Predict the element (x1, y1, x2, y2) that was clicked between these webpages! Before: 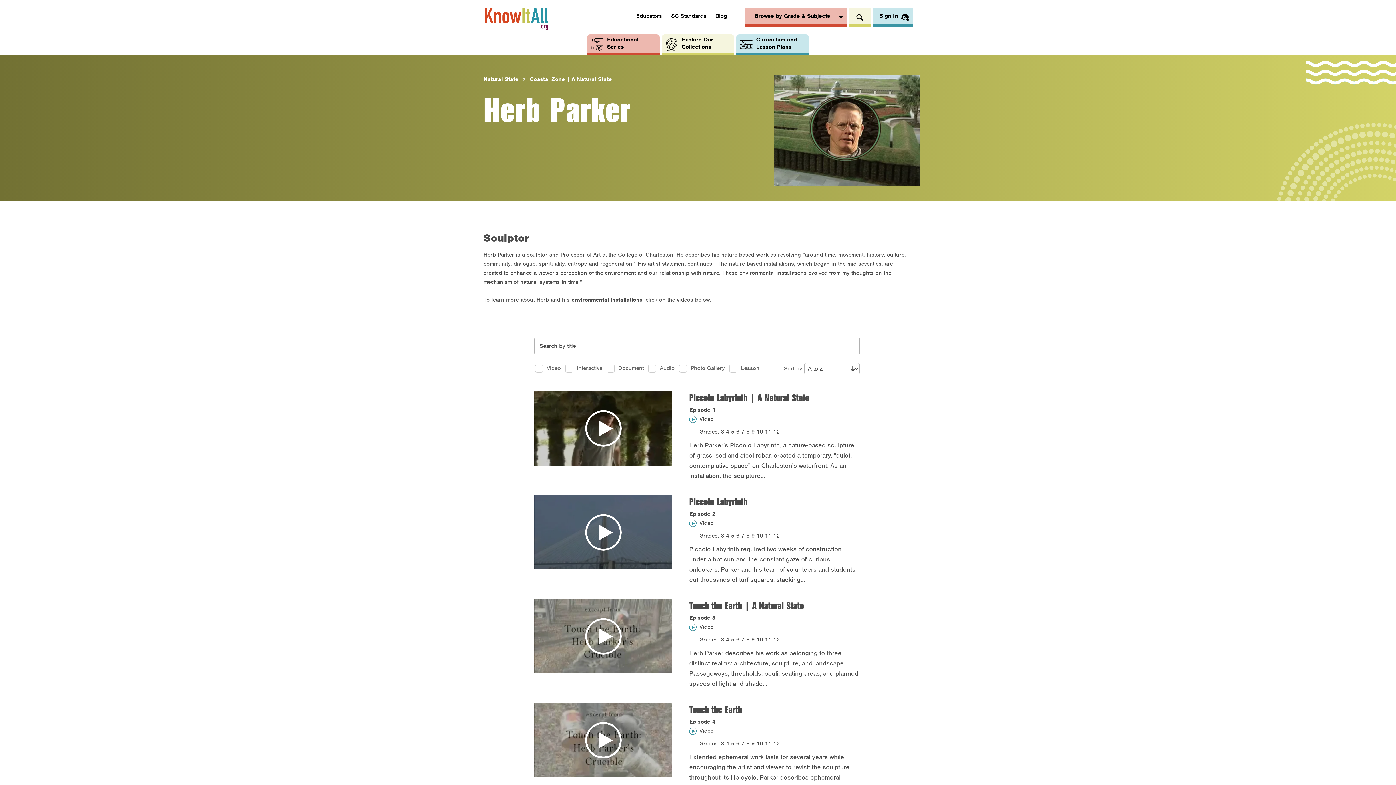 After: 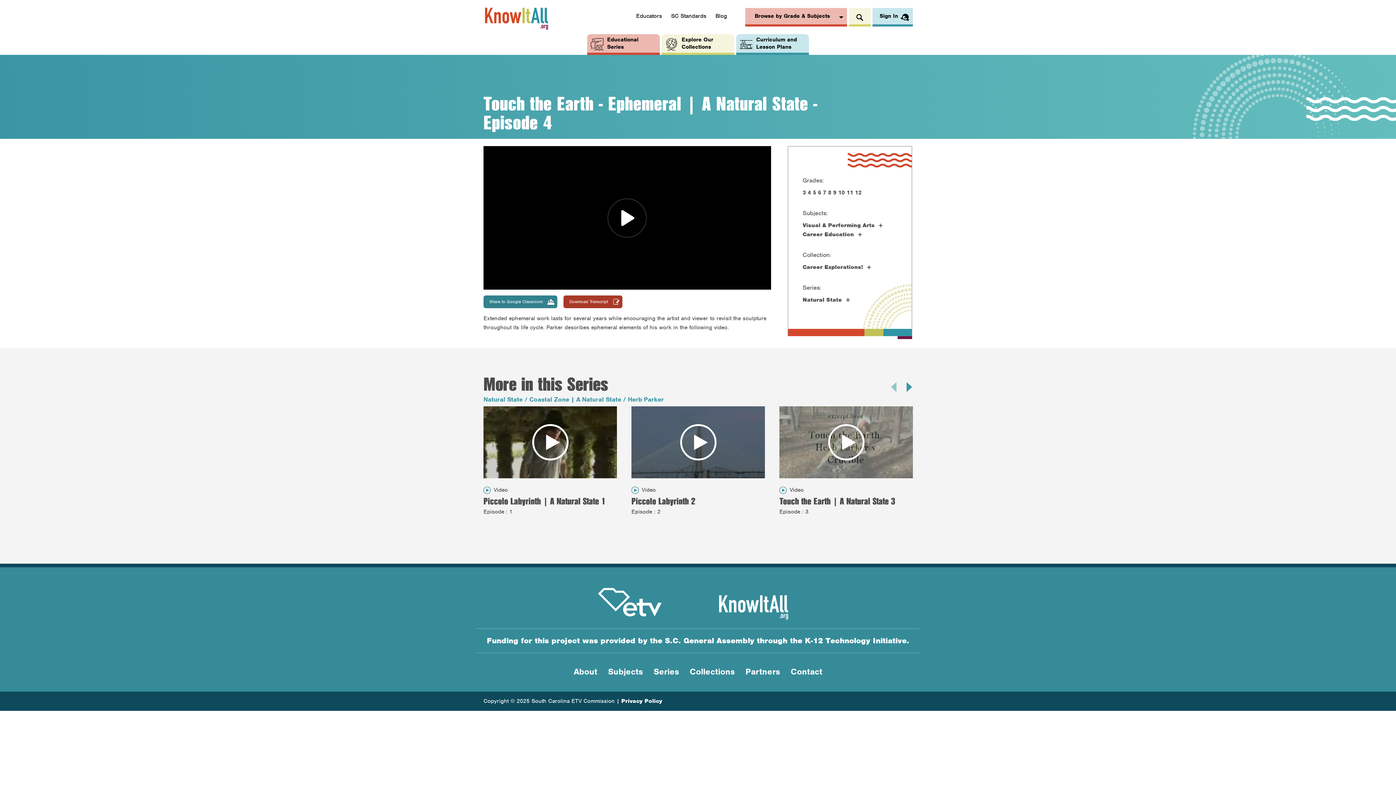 Action: label: Touch the Earth bbox: (689, 703, 860, 715)